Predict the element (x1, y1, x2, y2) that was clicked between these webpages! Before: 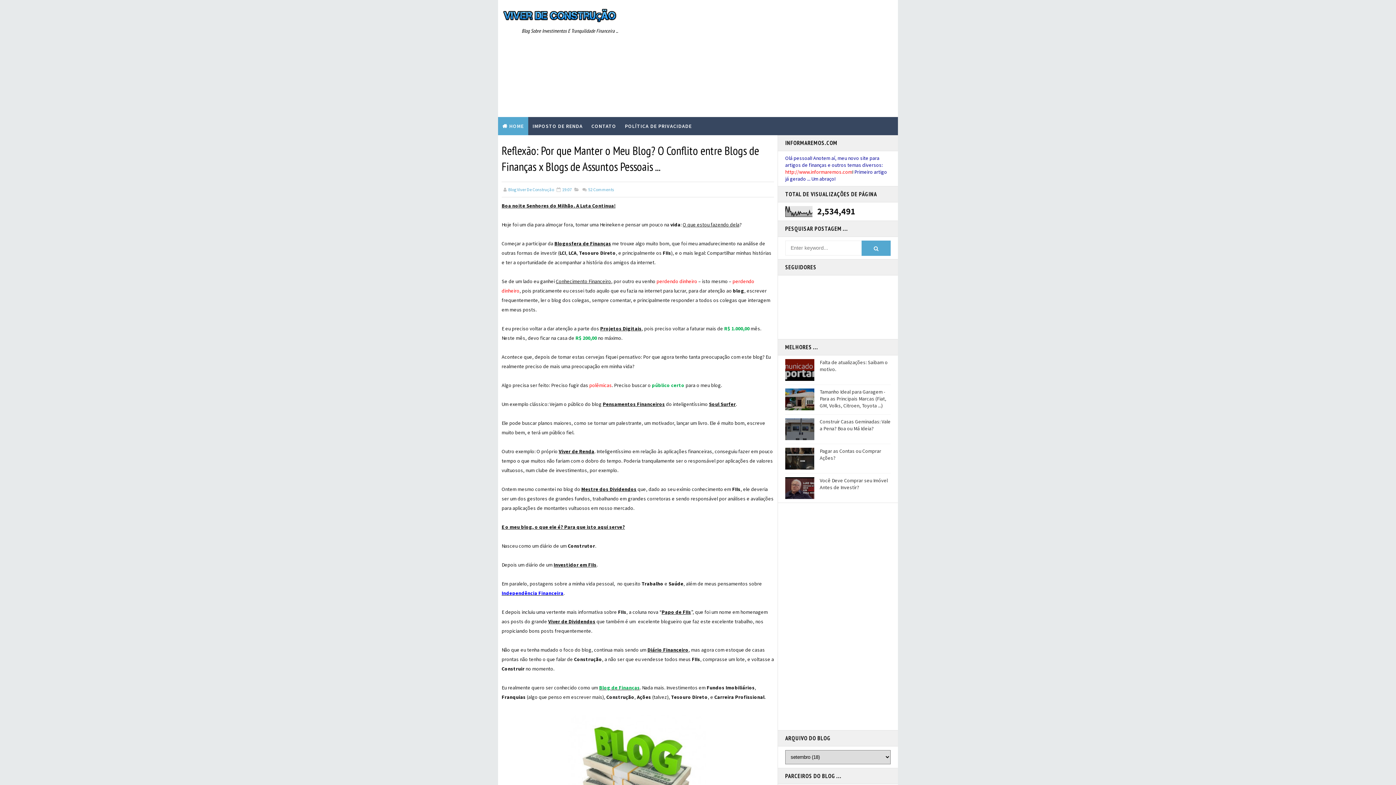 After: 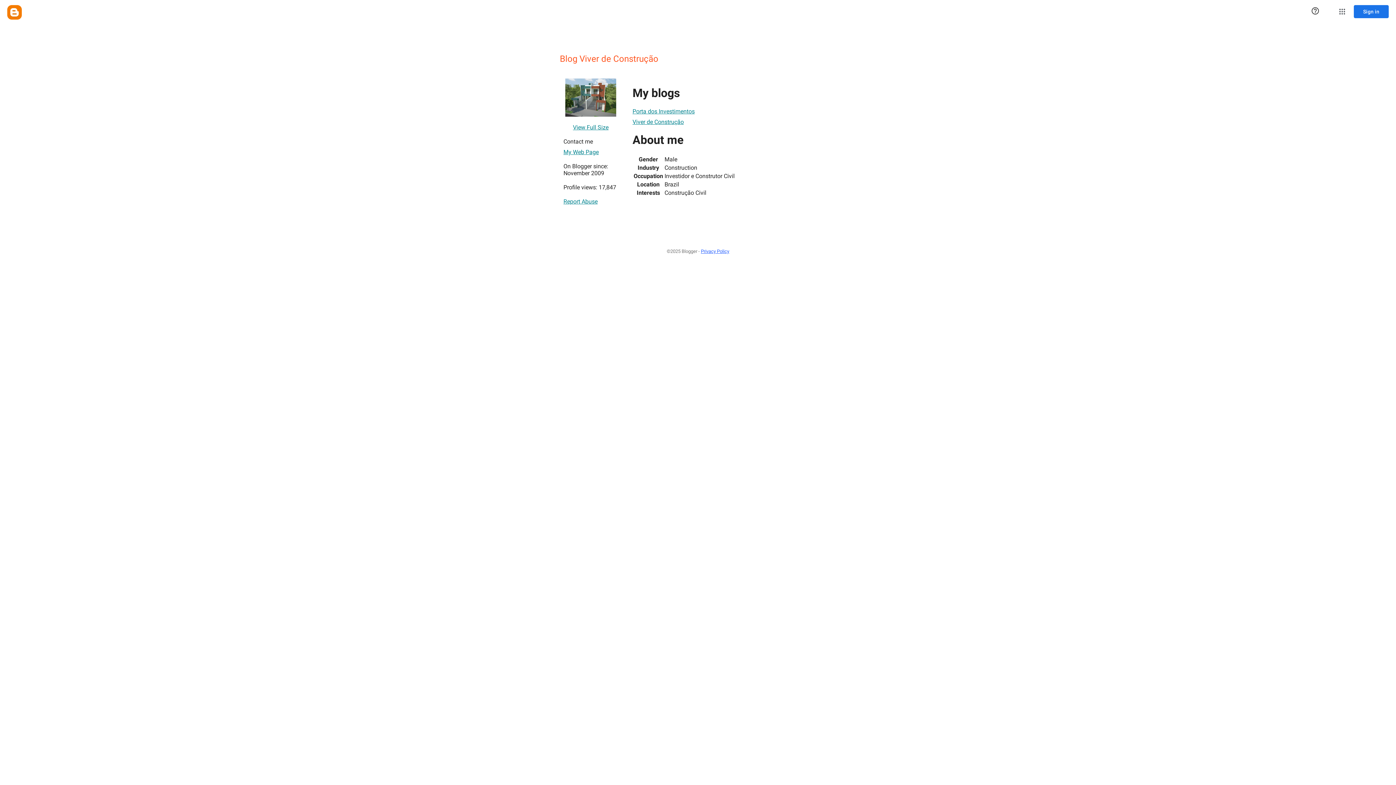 Action: bbox: (508, 186, 554, 192) label: Blog Viver De Construção